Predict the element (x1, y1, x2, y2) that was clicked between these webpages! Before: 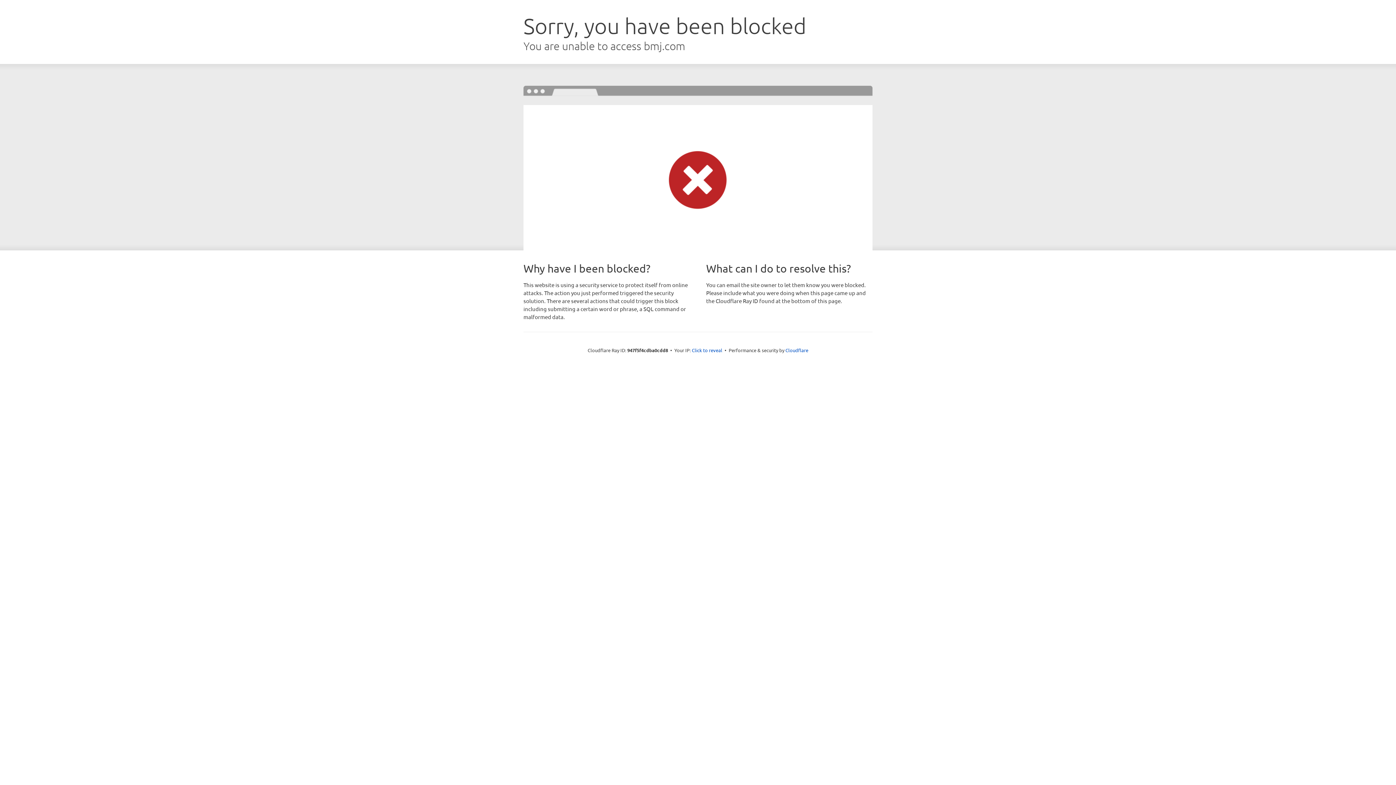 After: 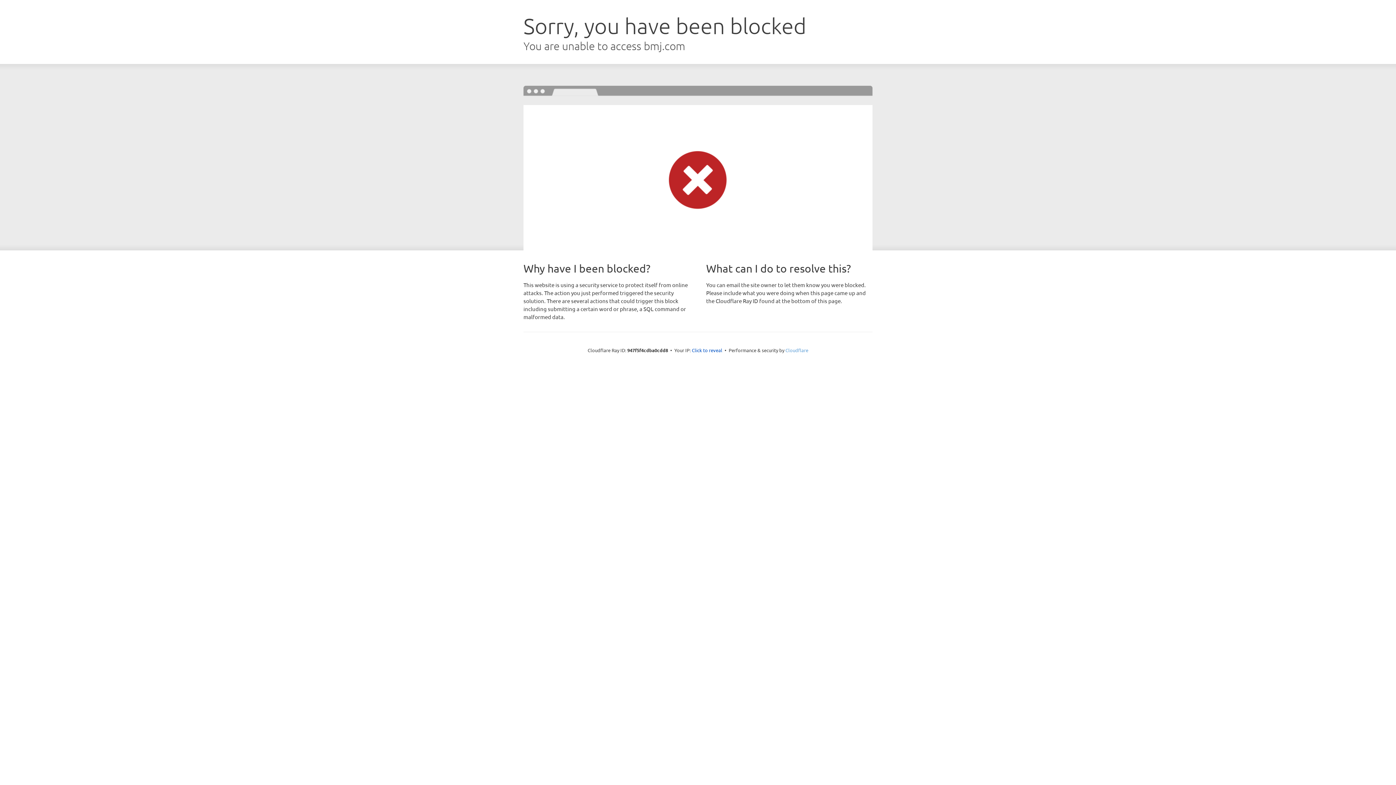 Action: label: Cloudflare bbox: (785, 347, 808, 353)